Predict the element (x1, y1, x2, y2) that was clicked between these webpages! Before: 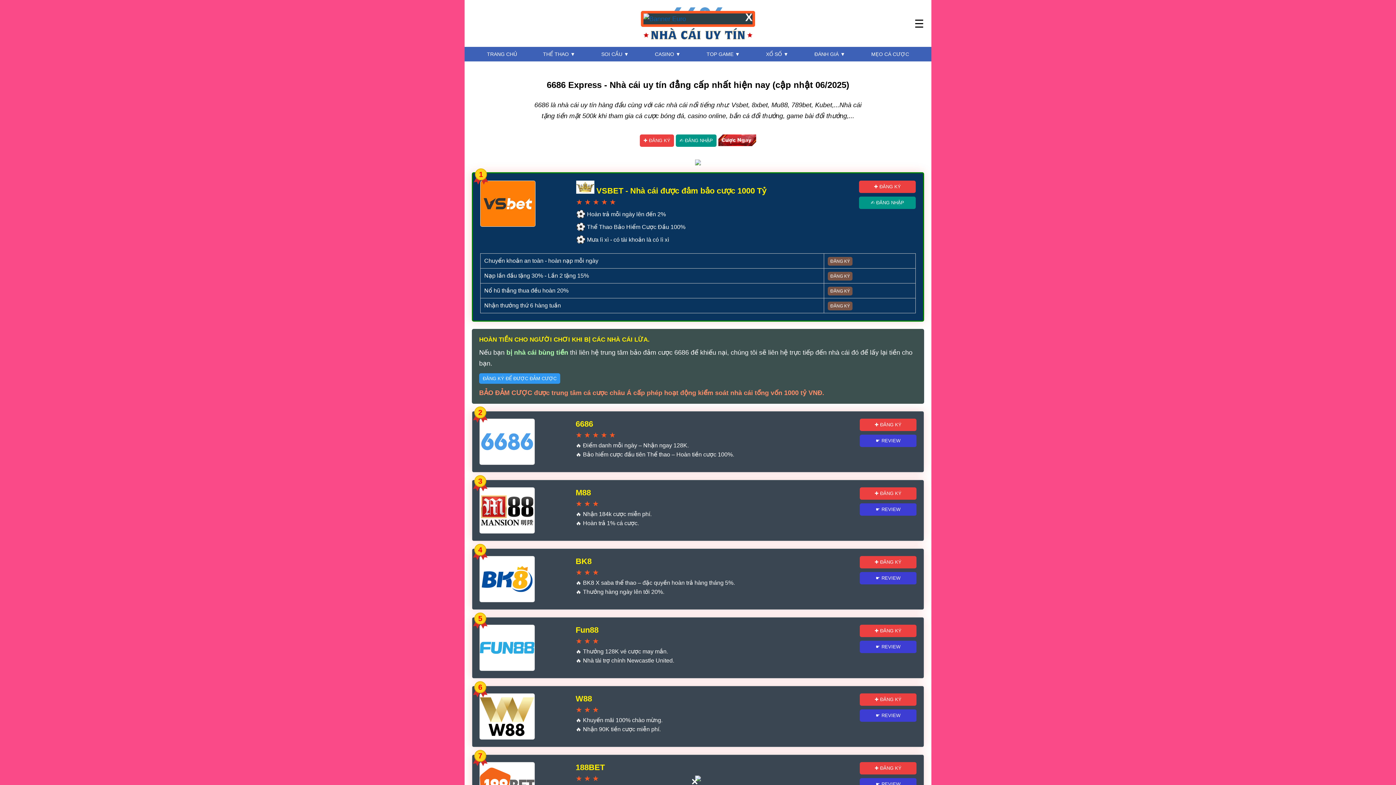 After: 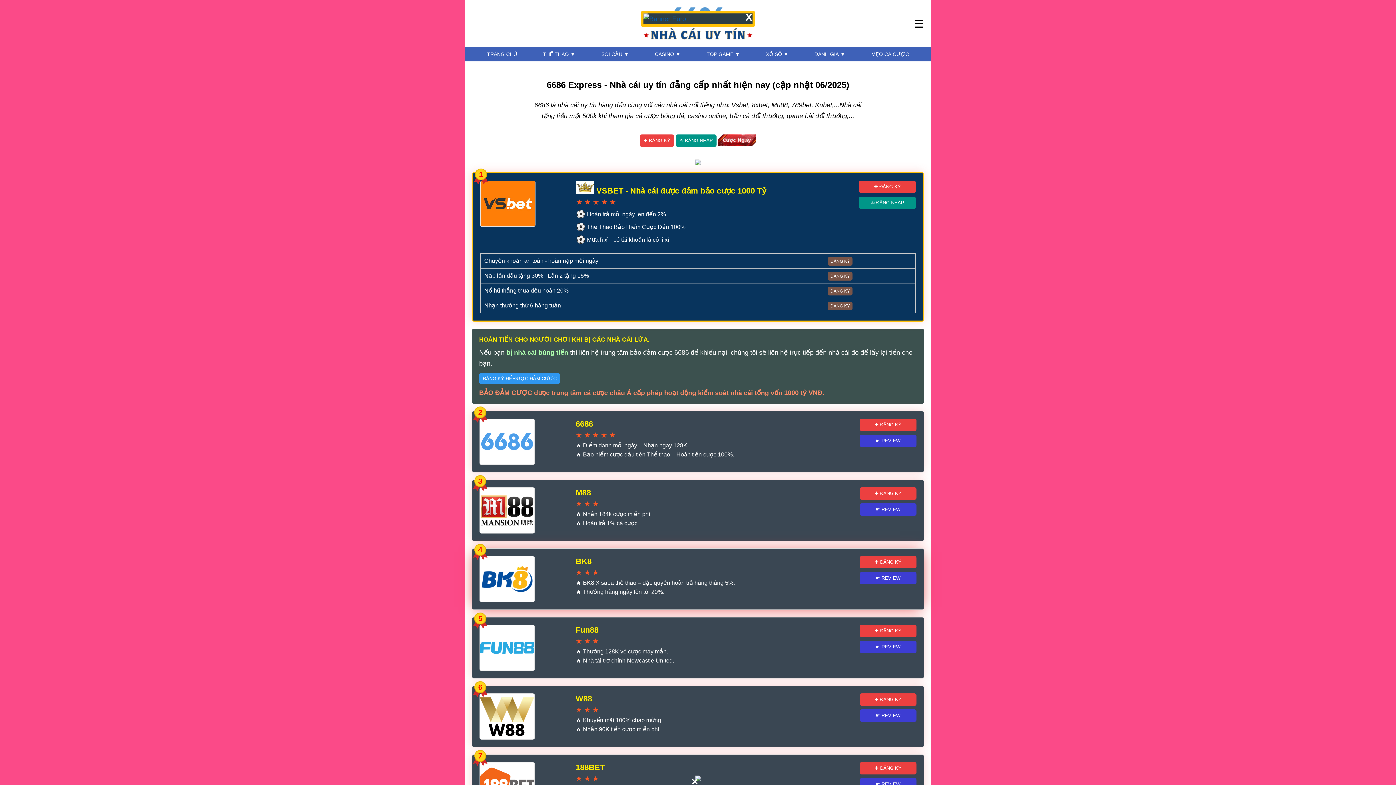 Action: label: ☛ REVIEW bbox: (859, 572, 916, 584)